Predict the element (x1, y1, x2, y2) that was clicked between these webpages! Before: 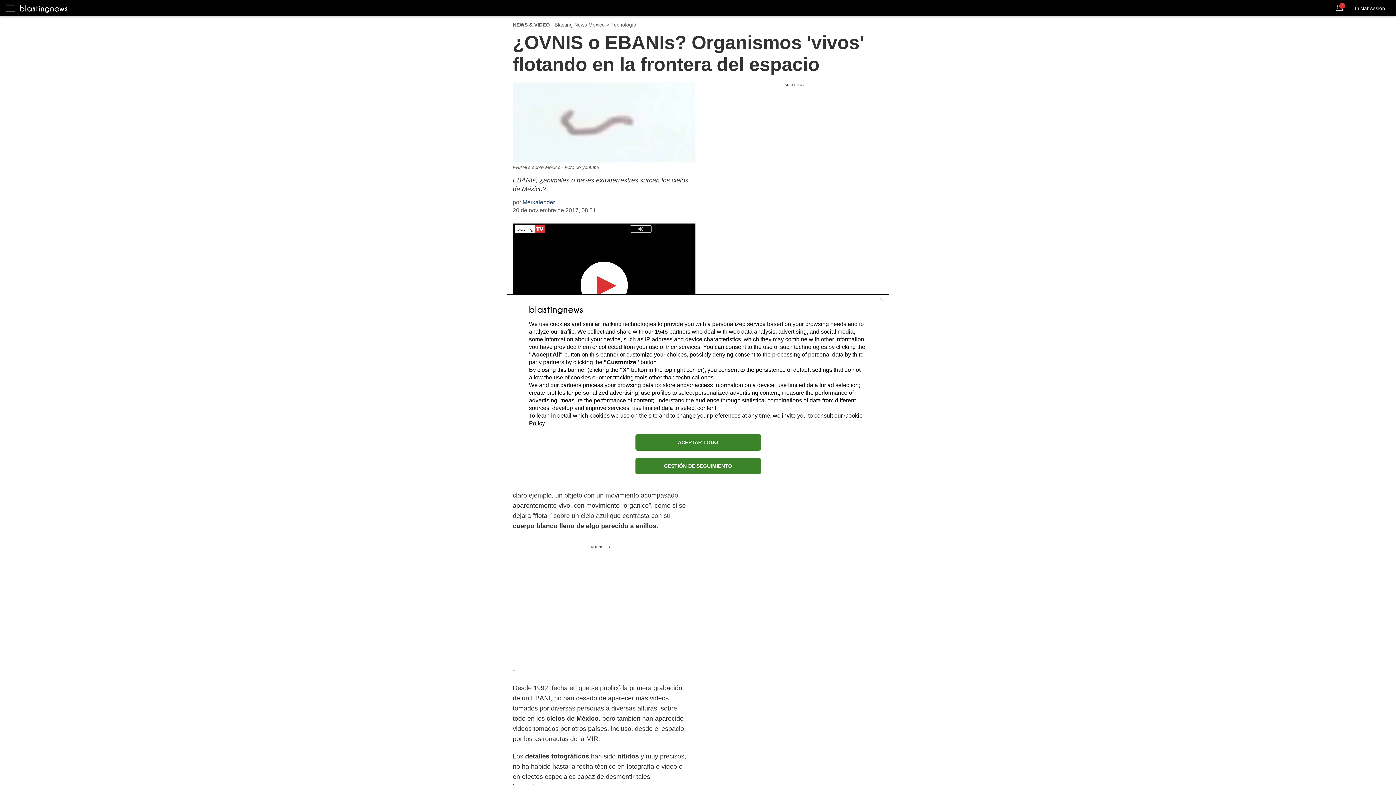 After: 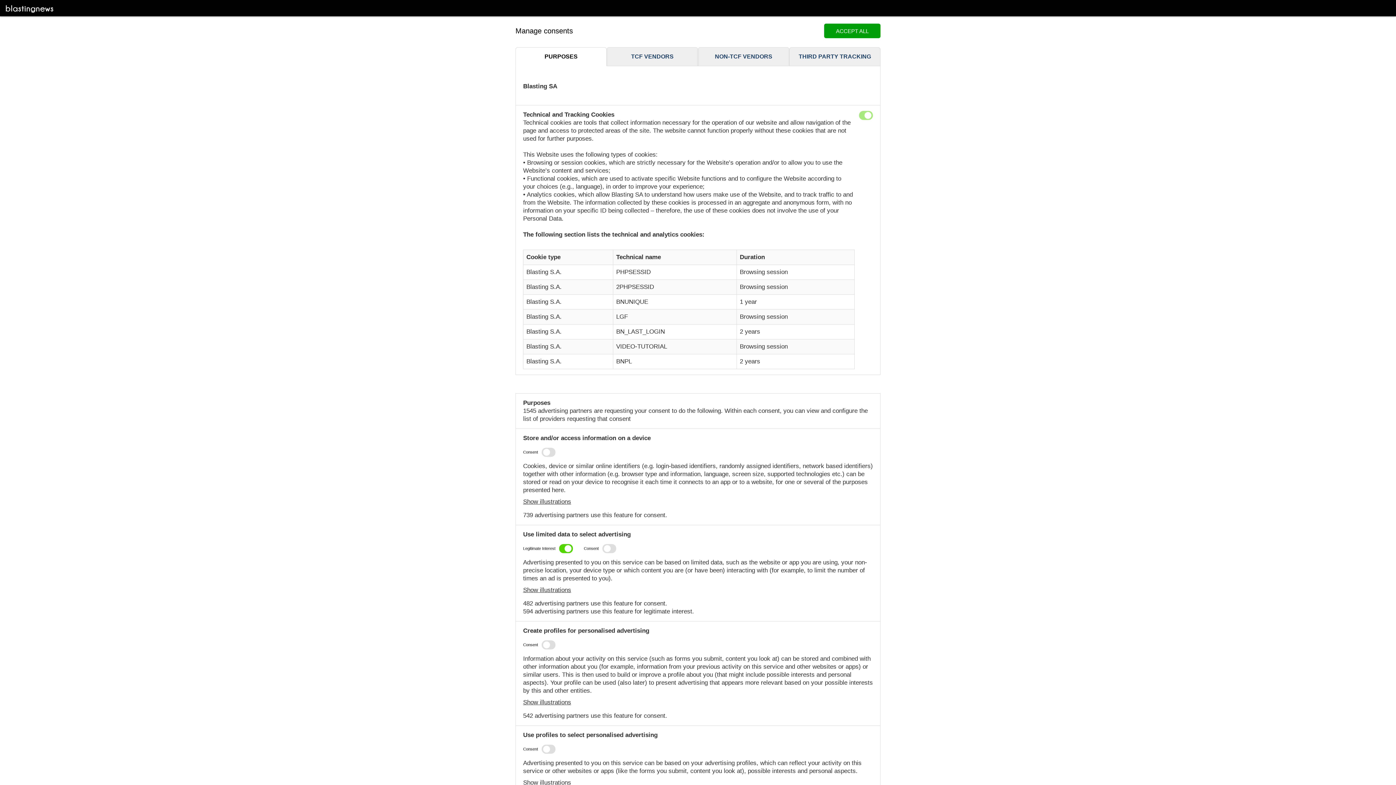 Action: bbox: (635, 458, 760, 474) label: GESTIÓN DE SEGUIMIENTO